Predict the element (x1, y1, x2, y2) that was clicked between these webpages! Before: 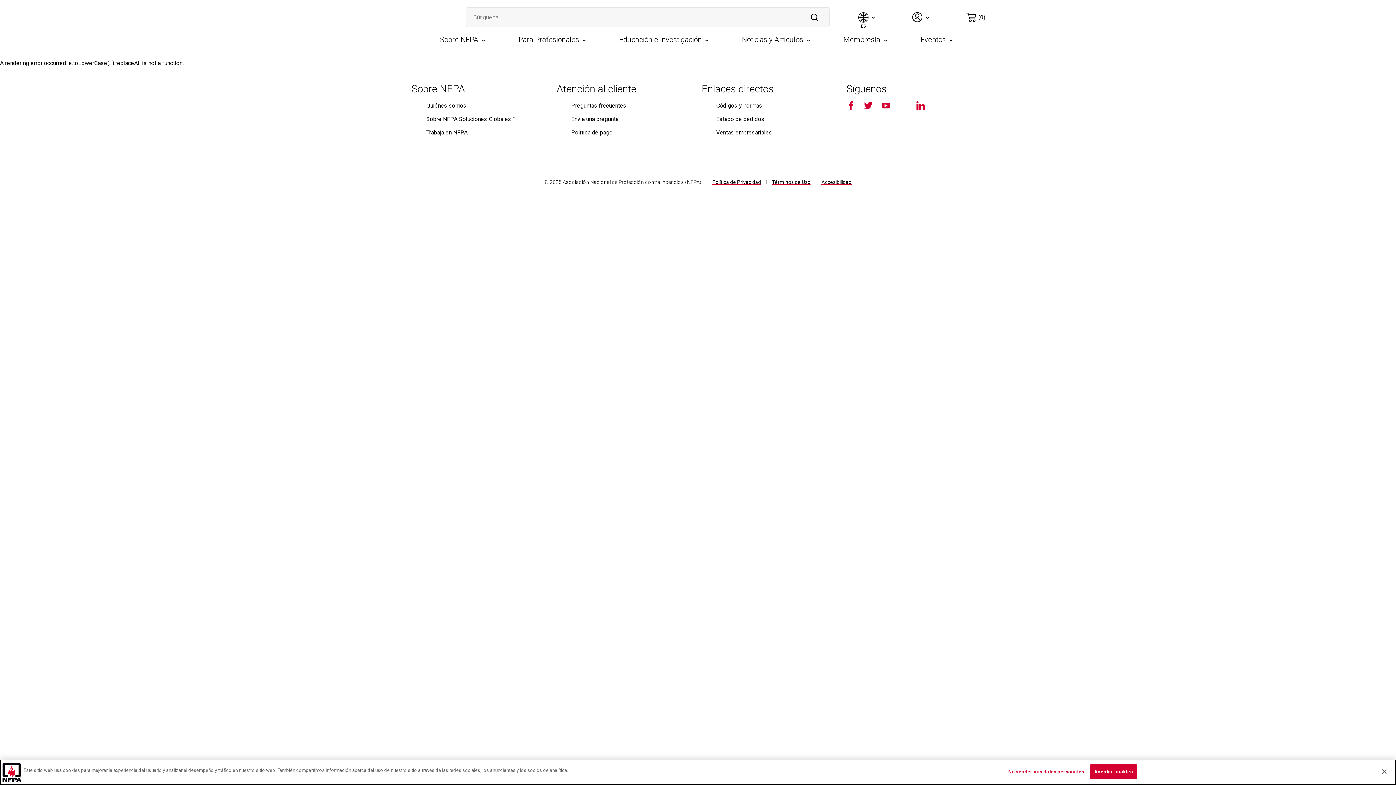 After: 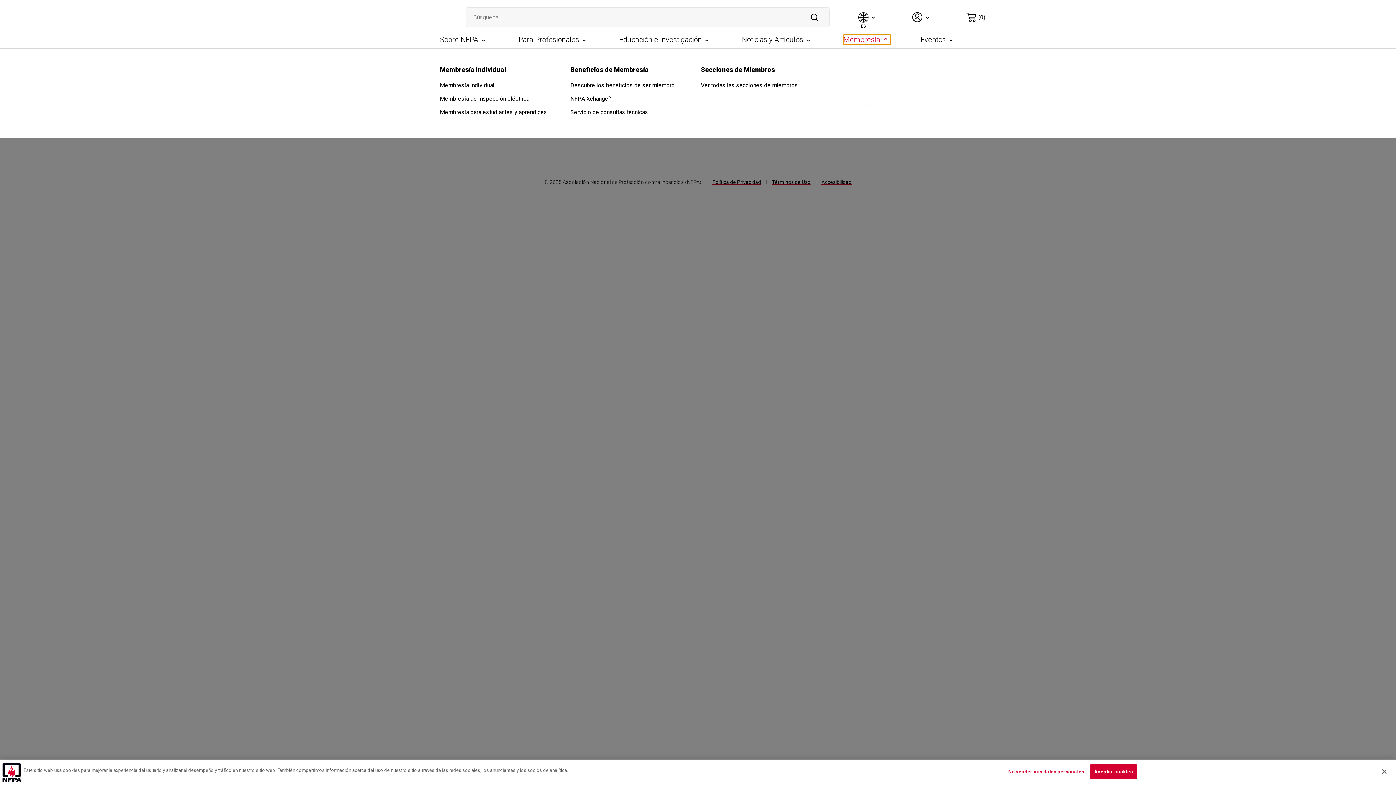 Action: bbox: (843, 34, 890, 44) label: Membresía